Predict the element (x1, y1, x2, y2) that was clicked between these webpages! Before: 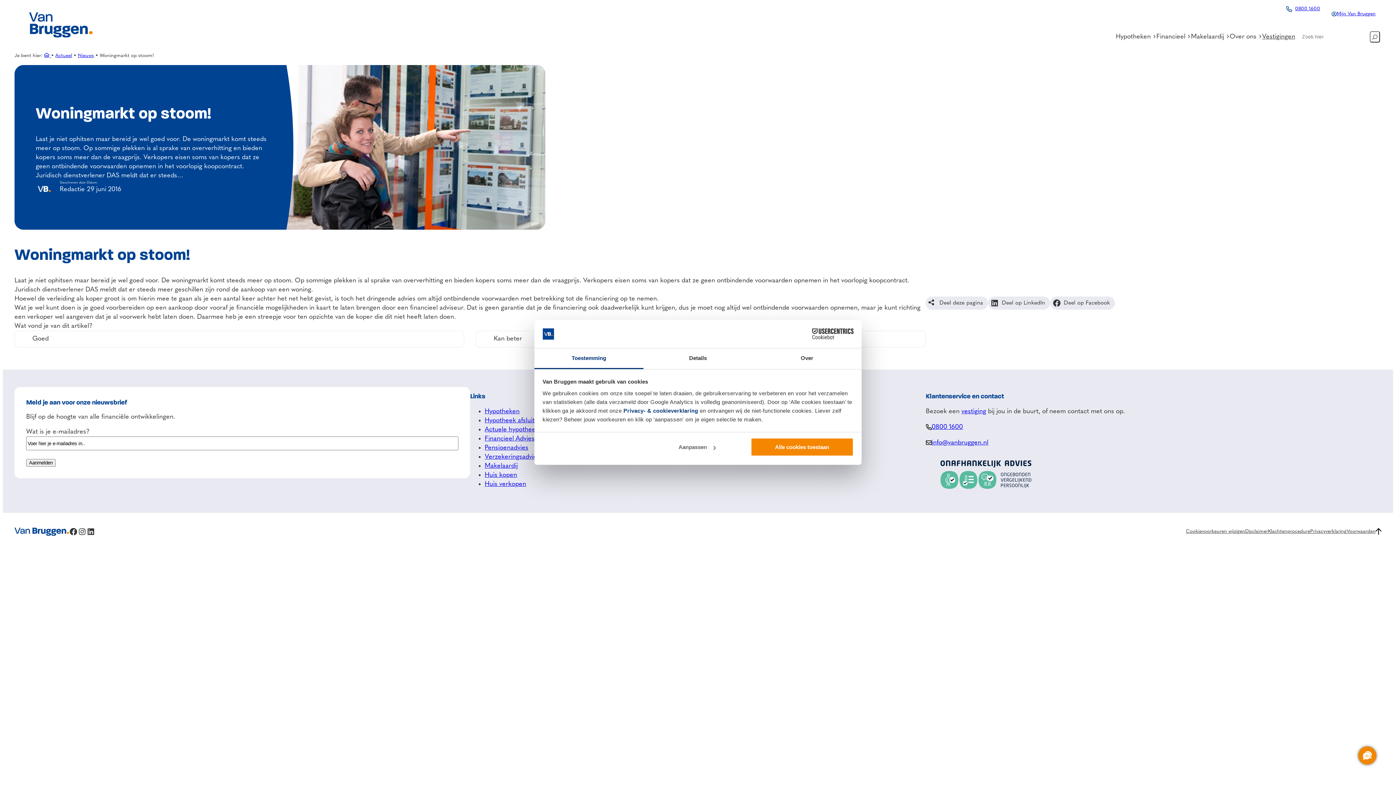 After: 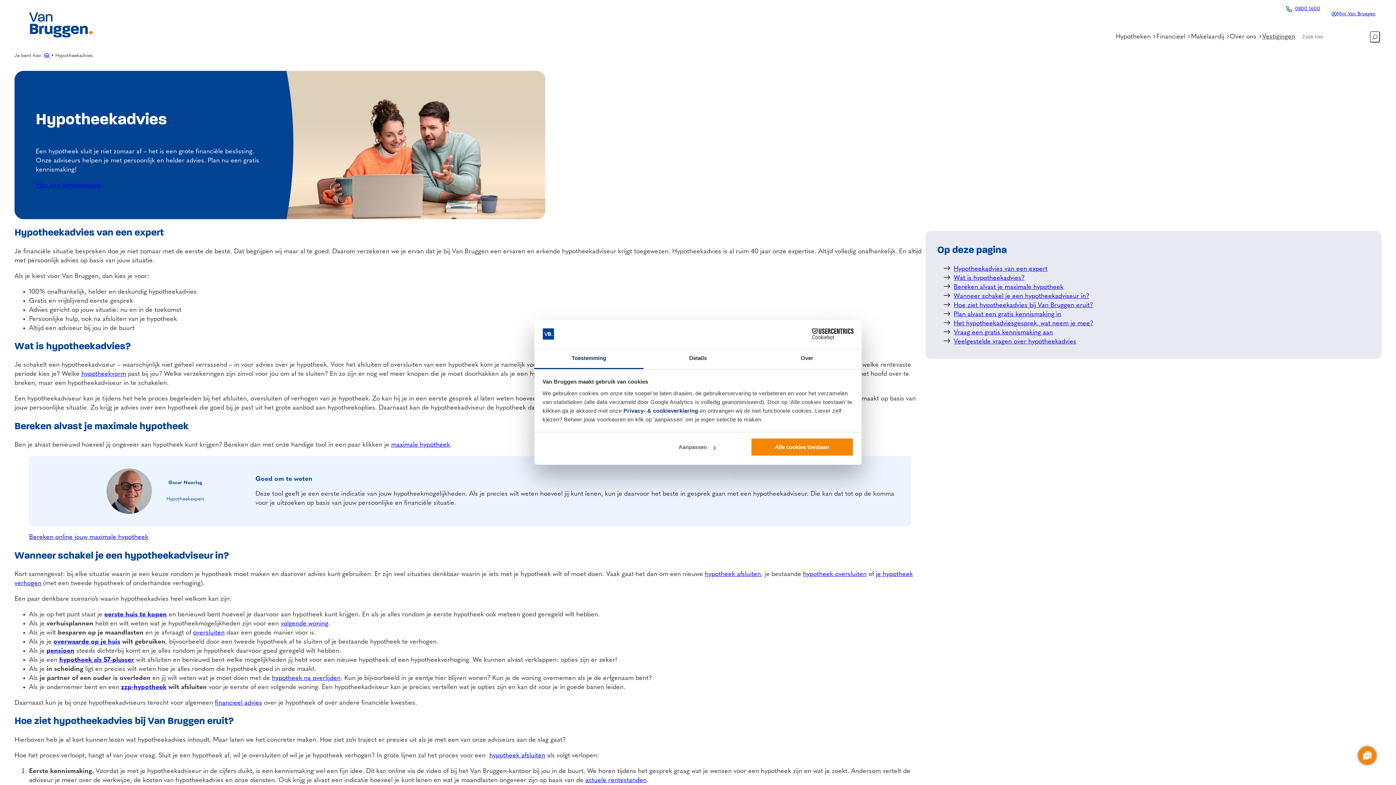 Action: label: Hypotheken bbox: (484, 408, 519, 414)